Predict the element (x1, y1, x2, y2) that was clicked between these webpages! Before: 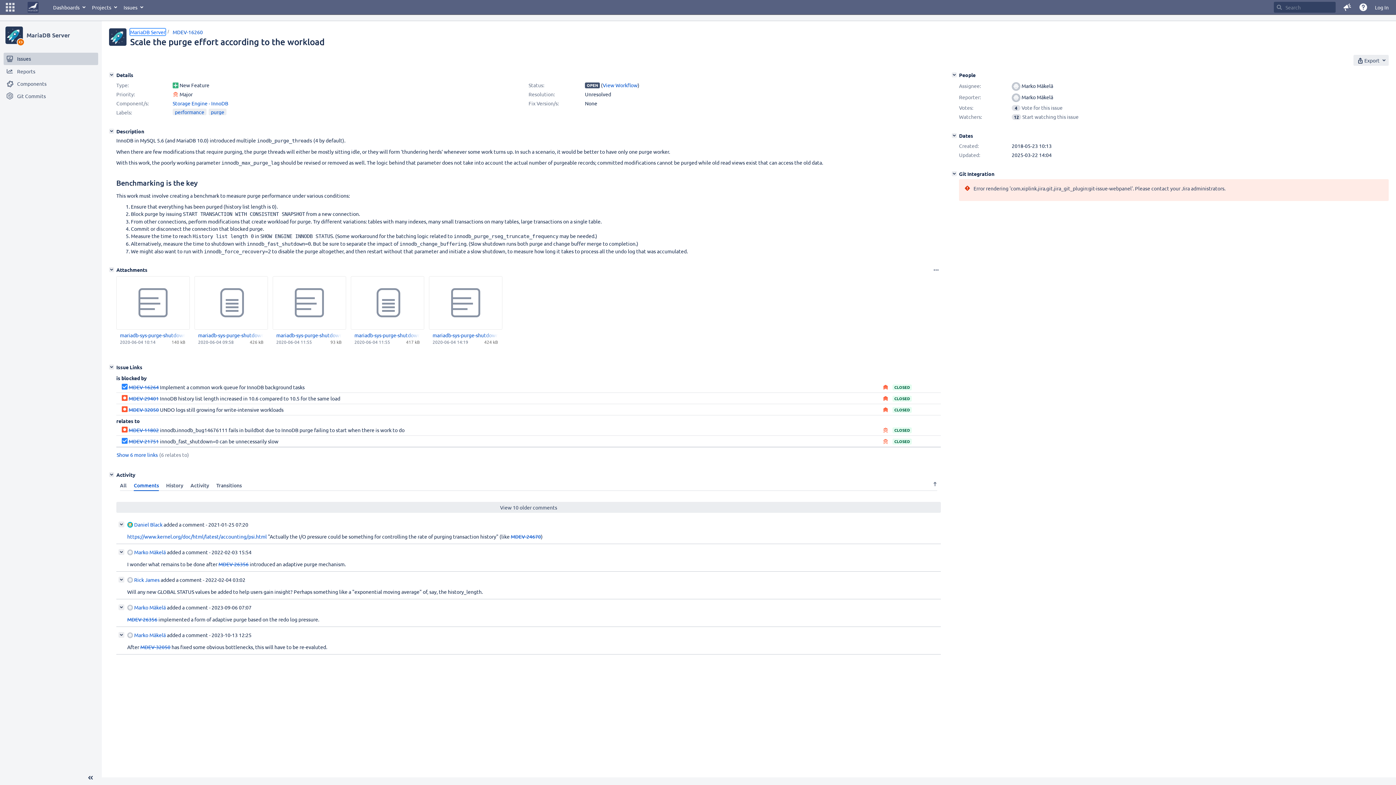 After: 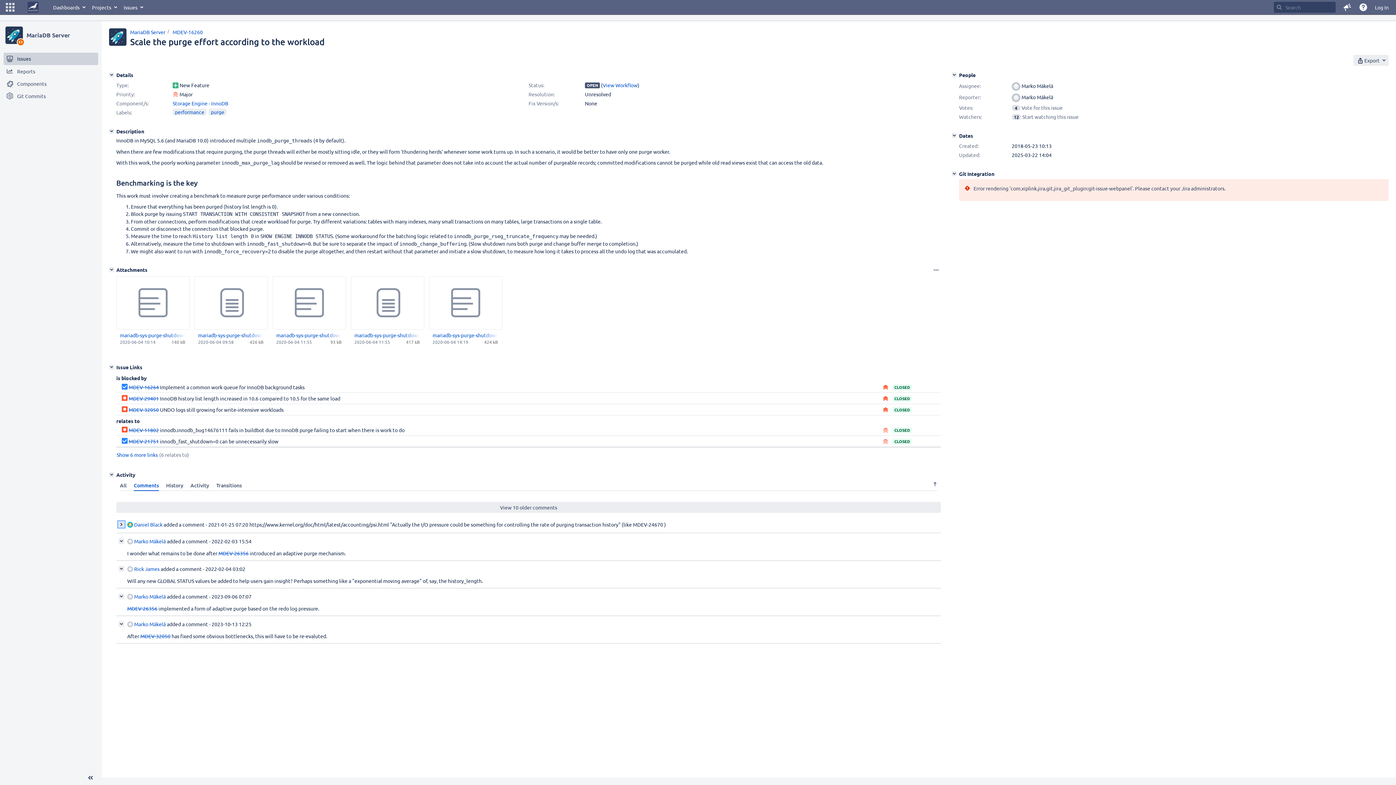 Action: bbox: (118, 521, 124, 527) label: Collapse comment